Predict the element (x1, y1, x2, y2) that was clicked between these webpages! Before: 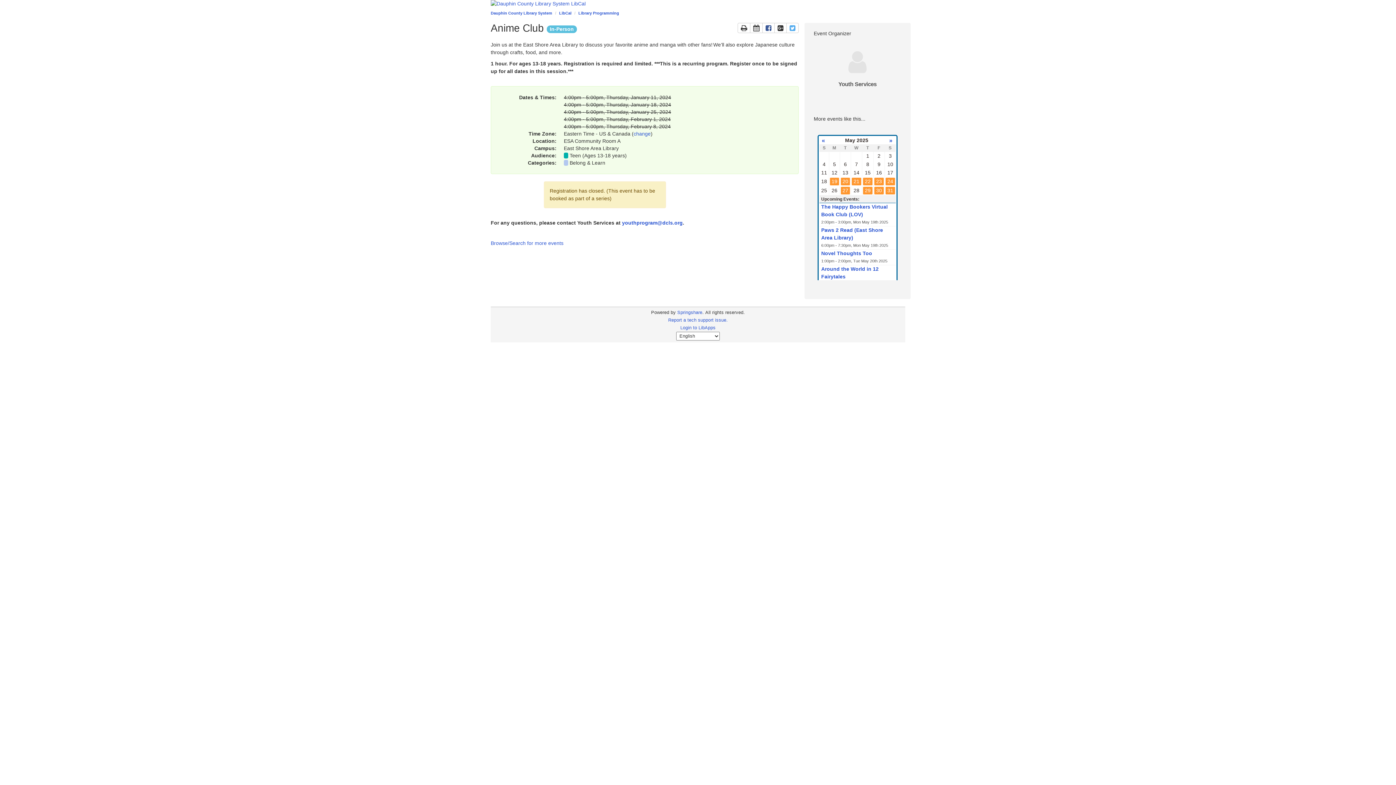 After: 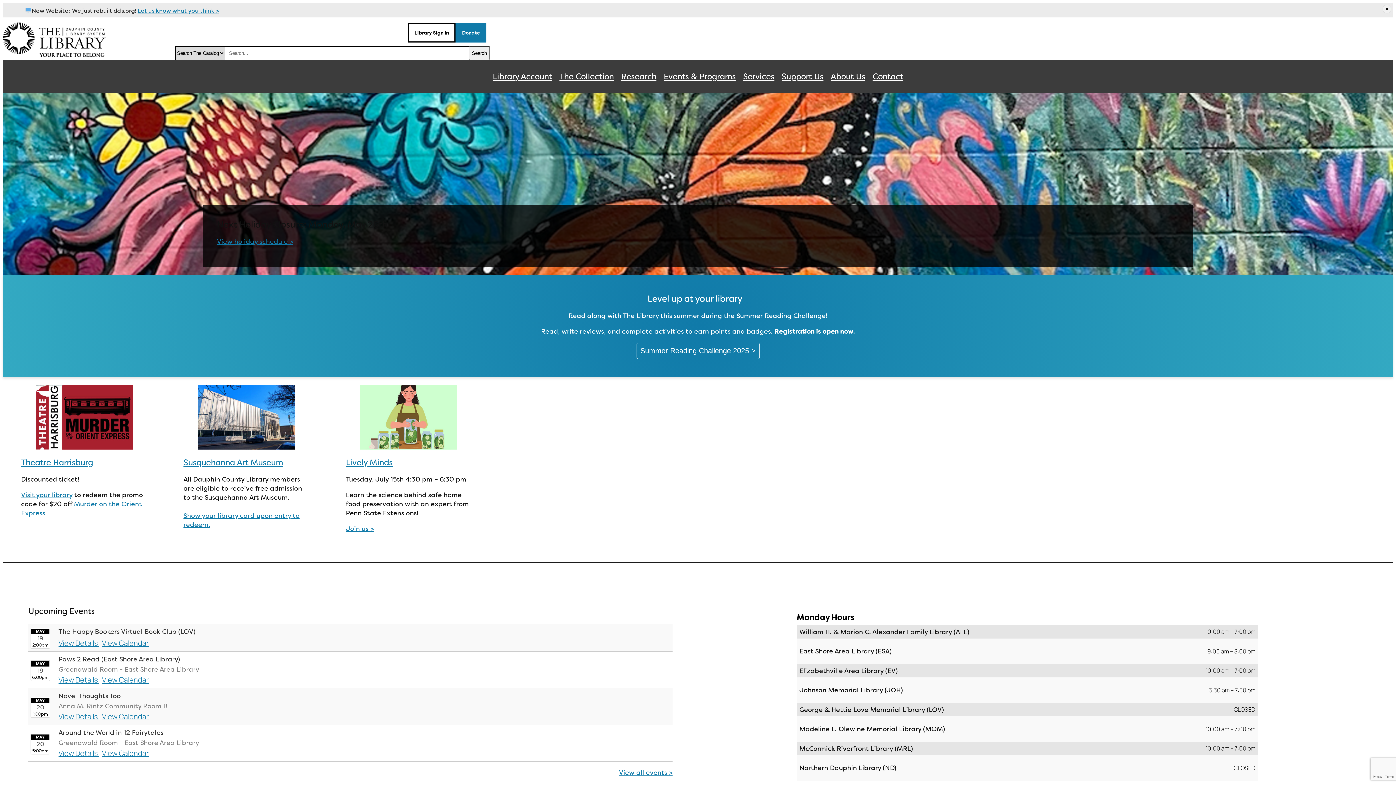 Action: bbox: (490, 0, 905, 7) label: Dauphin County Library System LibCal